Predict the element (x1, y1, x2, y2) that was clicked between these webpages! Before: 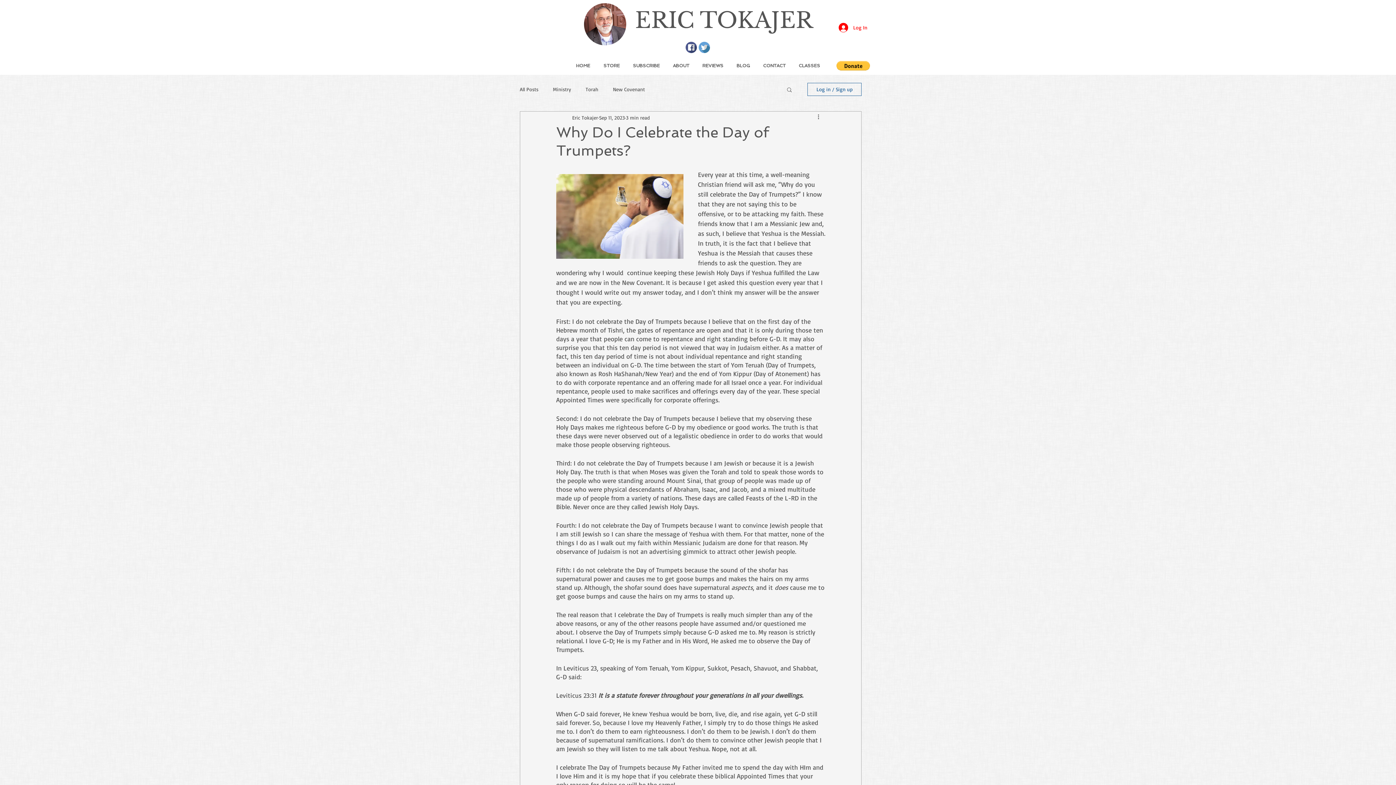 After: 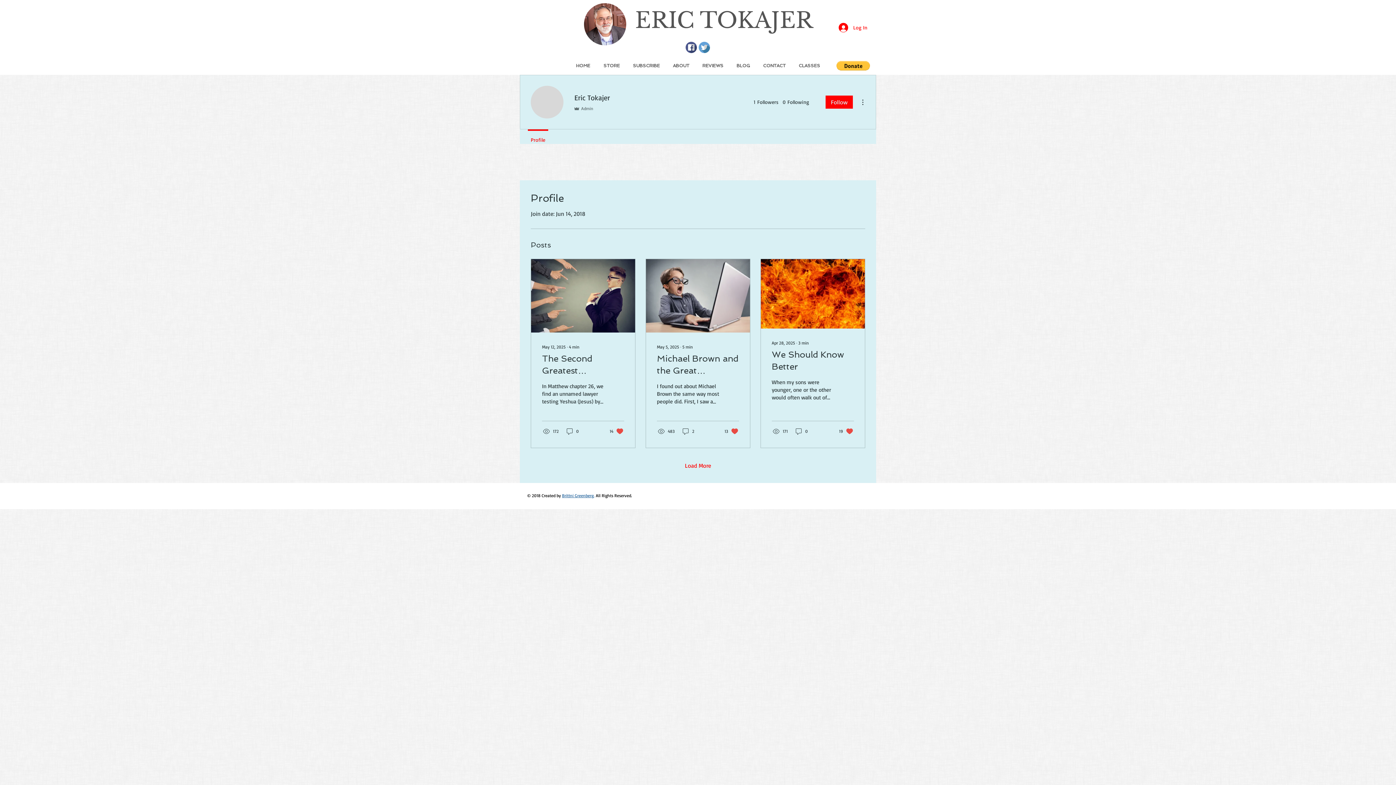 Action: label: Eric Tokajer bbox: (572, 113, 598, 121)